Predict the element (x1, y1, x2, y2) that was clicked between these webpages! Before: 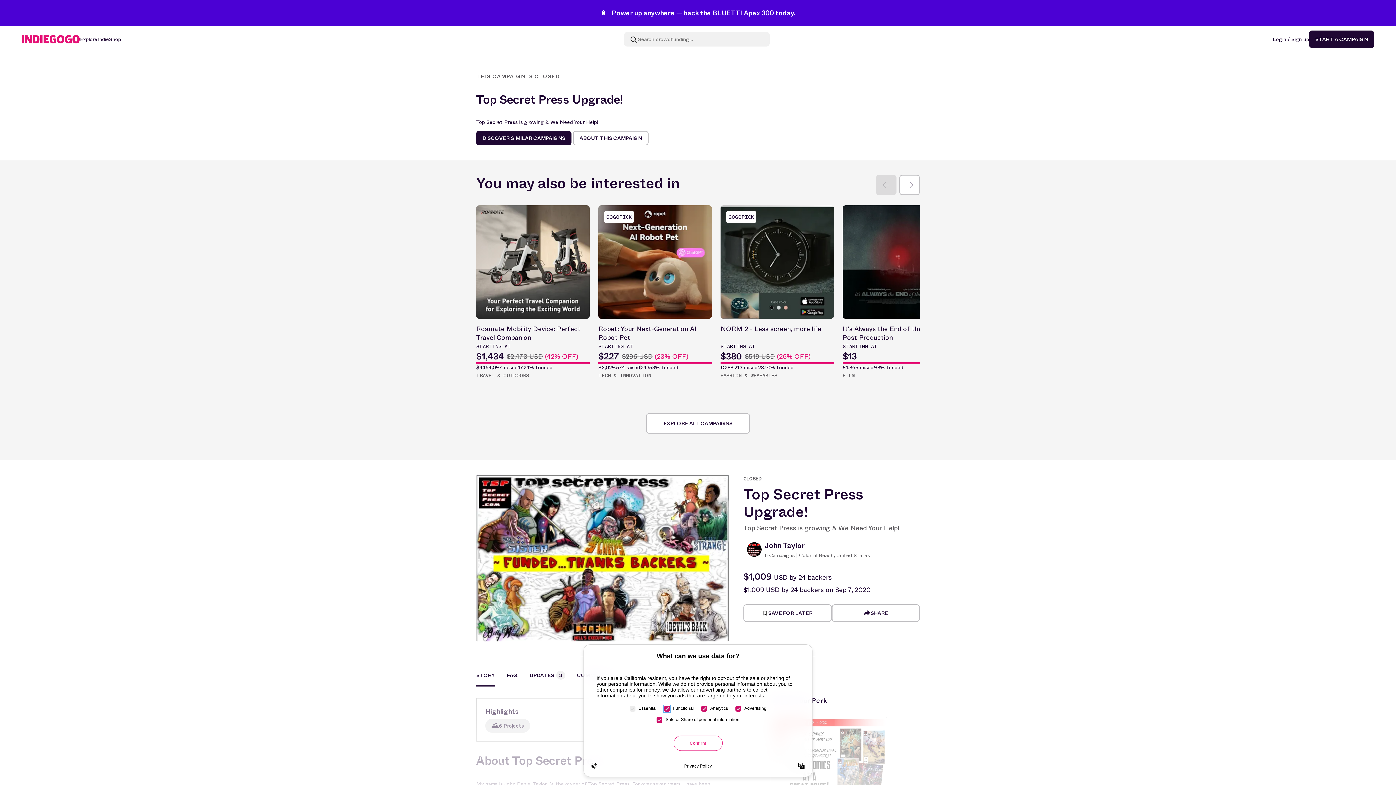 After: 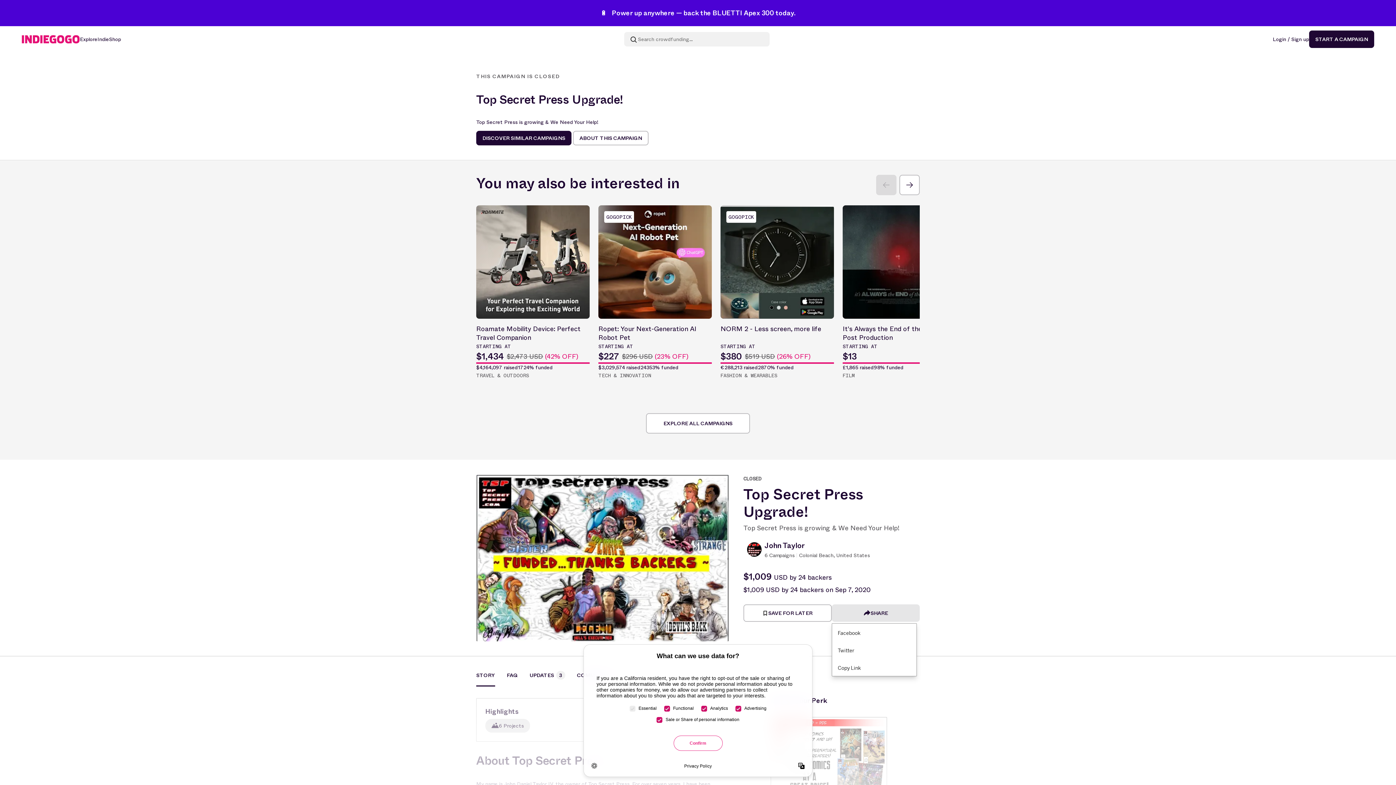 Action: bbox: (831, 604, 920, 622) label: SHARE